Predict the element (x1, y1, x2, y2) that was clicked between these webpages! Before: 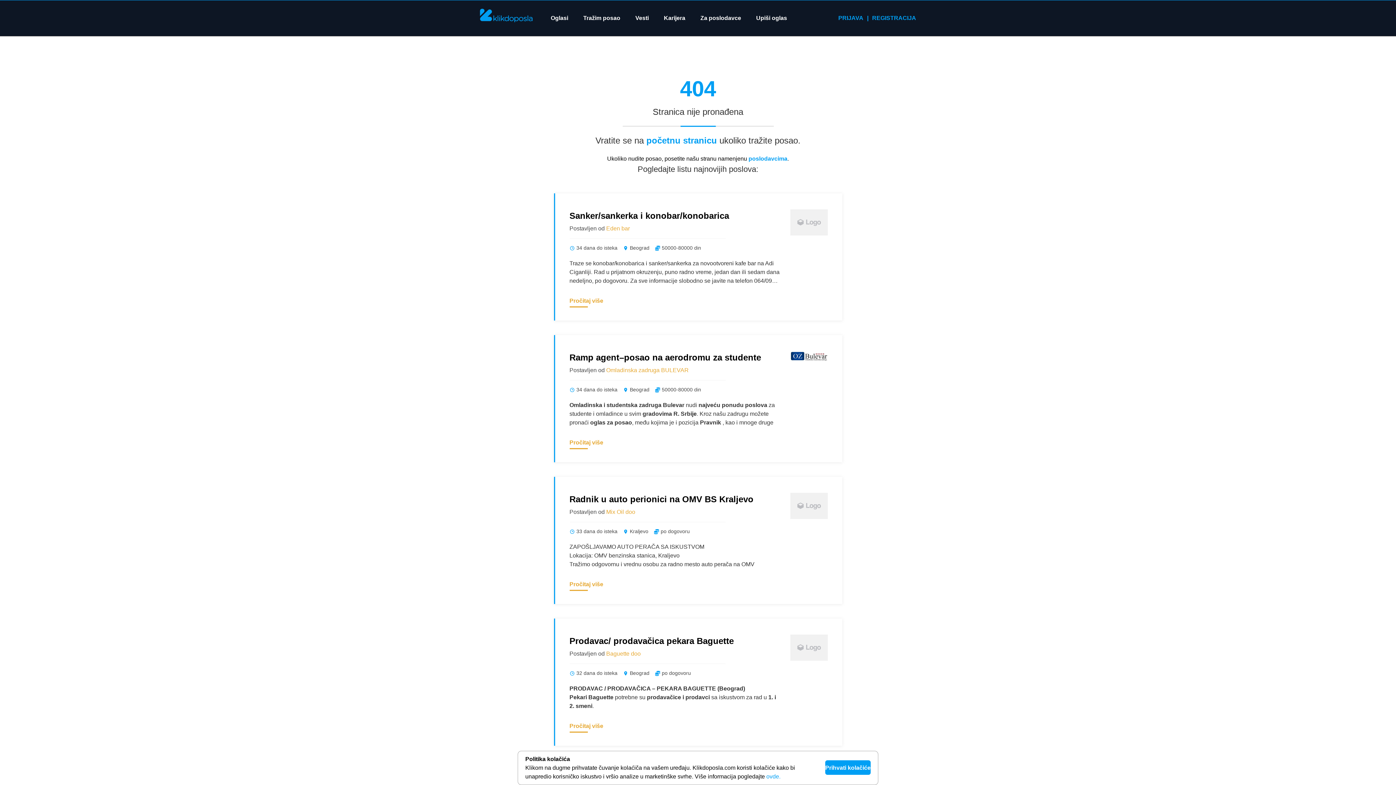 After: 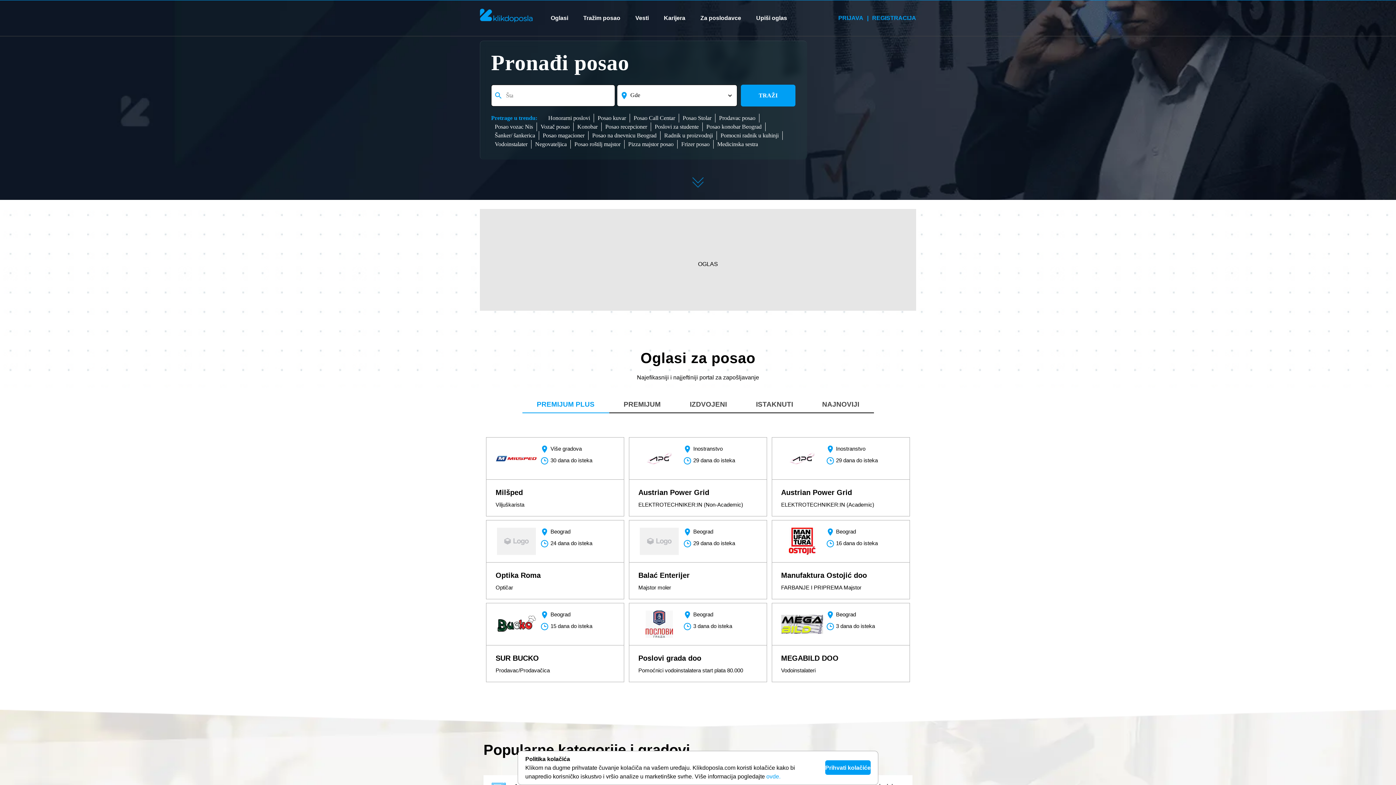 Action: bbox: (480, 8, 532, 22)